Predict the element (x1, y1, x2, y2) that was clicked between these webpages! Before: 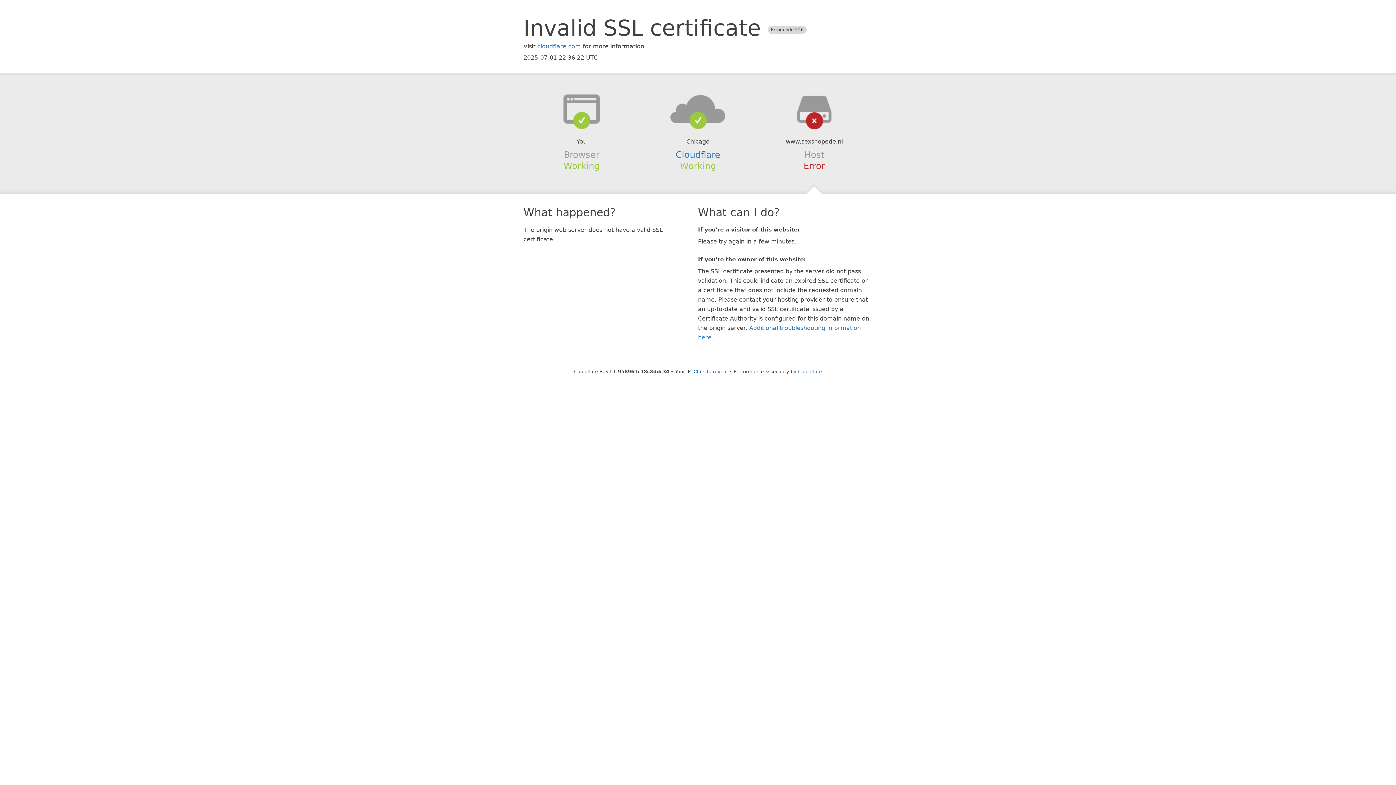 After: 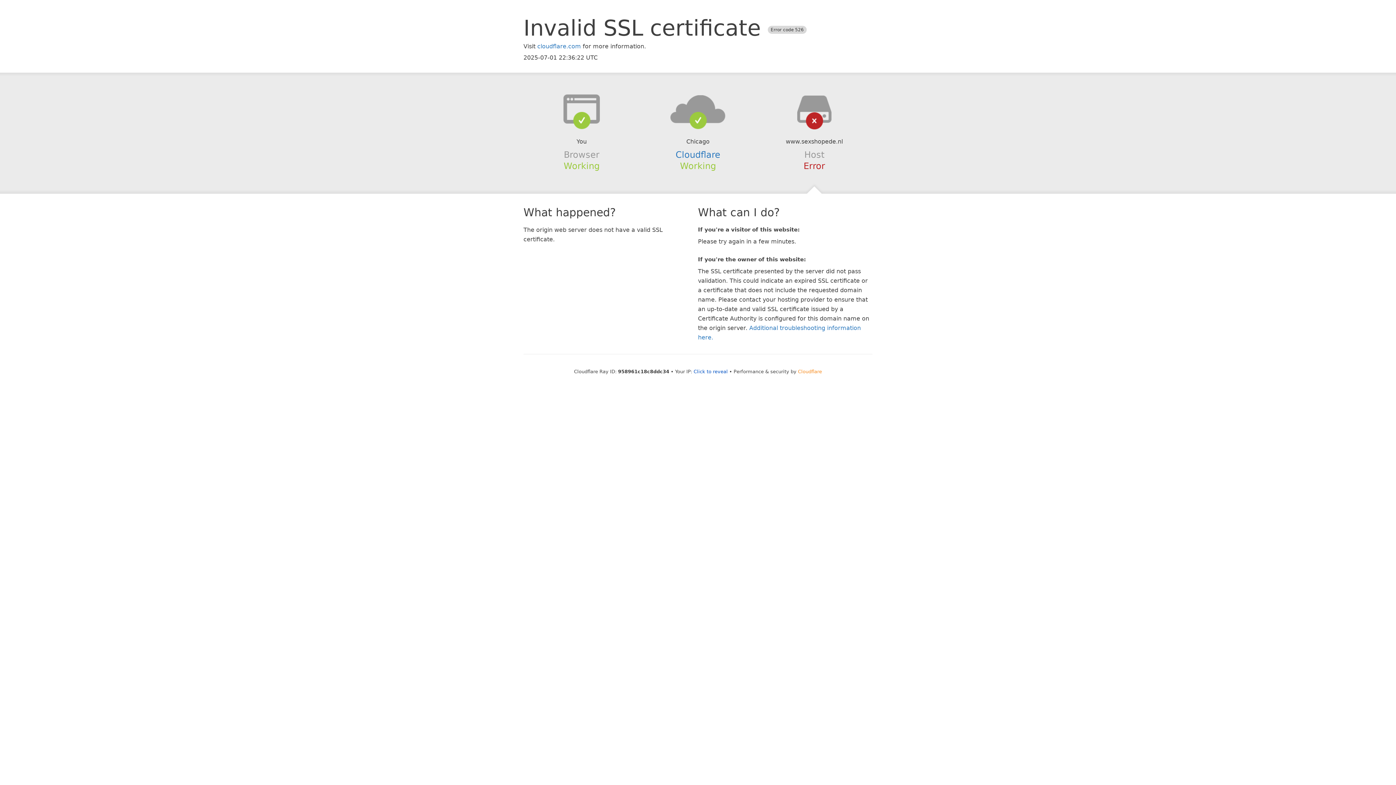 Action: bbox: (798, 368, 822, 374) label: Cloudflare